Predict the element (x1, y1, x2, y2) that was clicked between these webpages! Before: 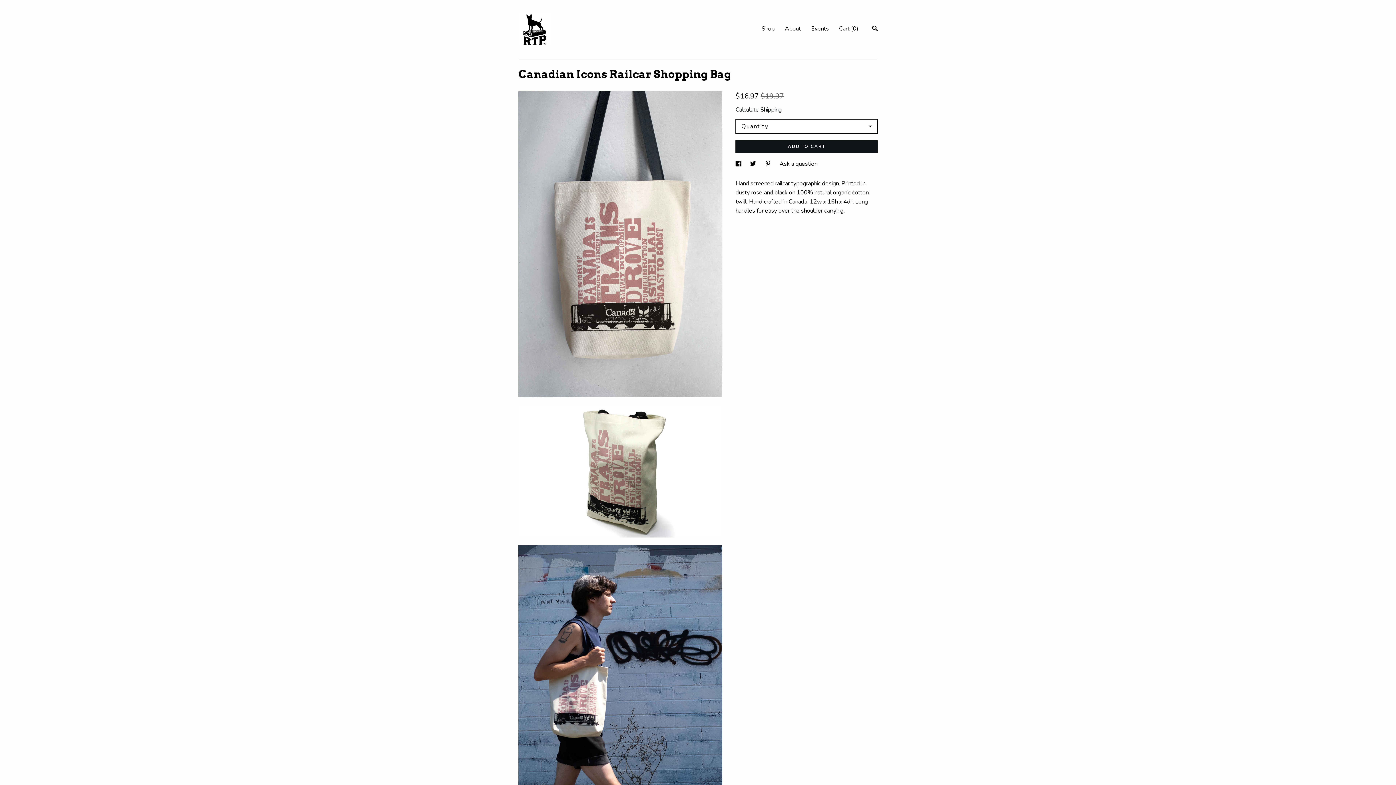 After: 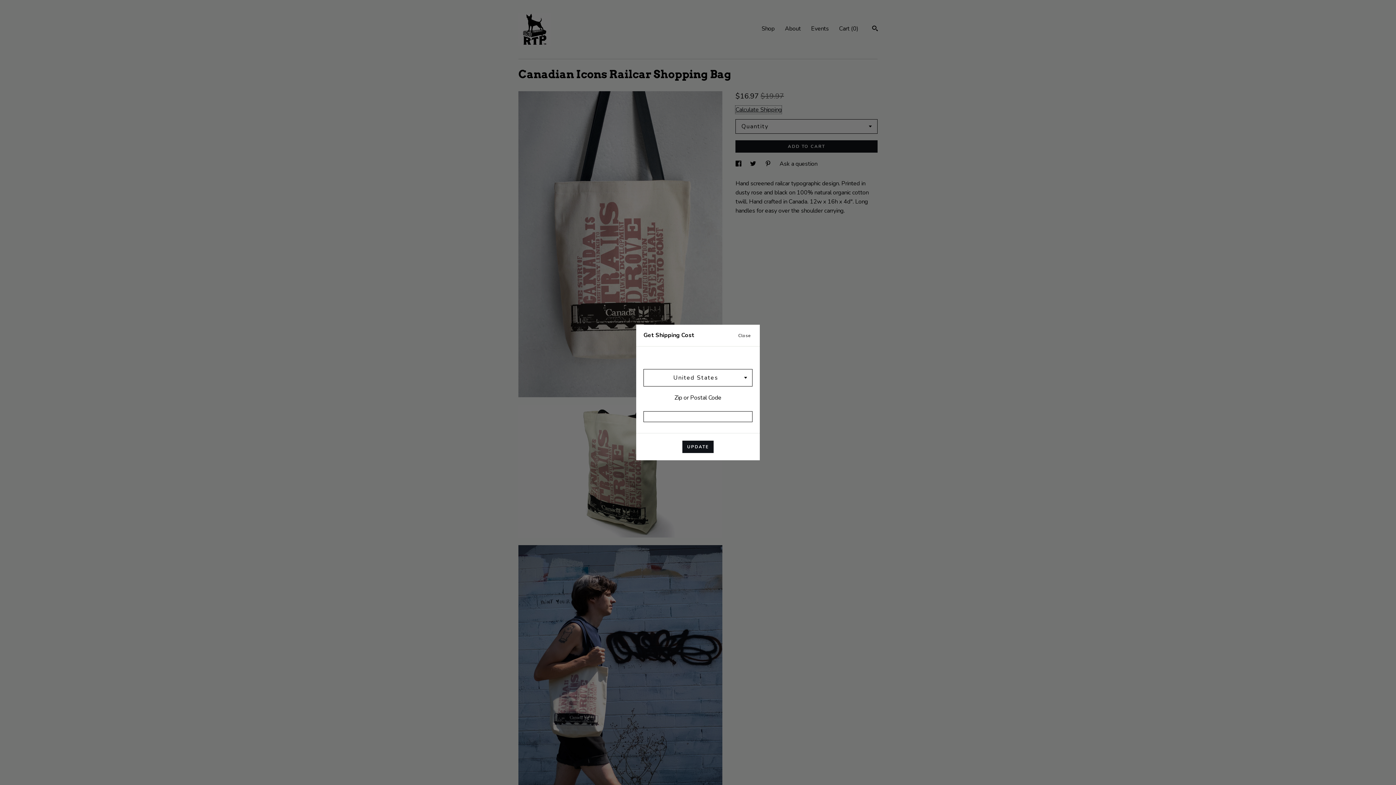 Action: label: Calculate Shipping bbox: (735, 105, 781, 113)